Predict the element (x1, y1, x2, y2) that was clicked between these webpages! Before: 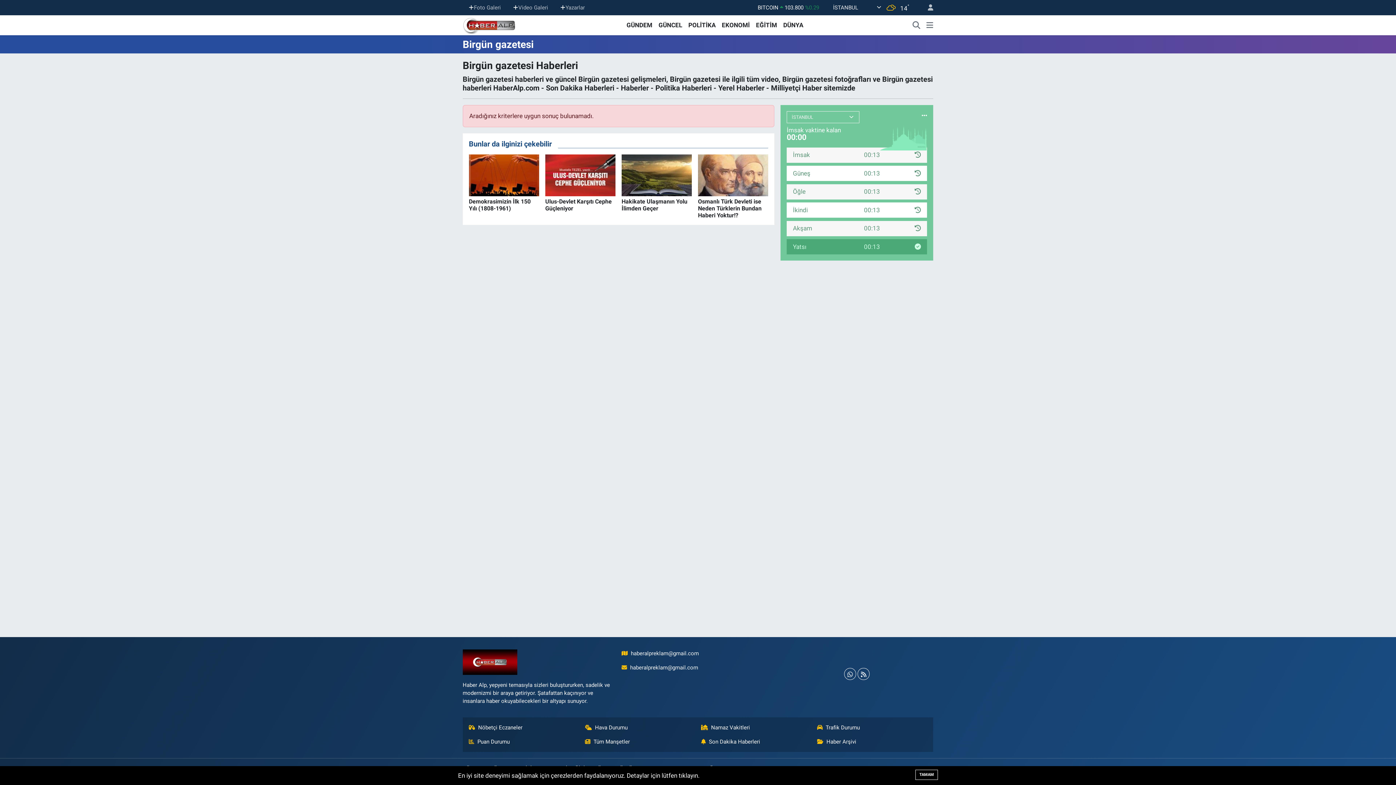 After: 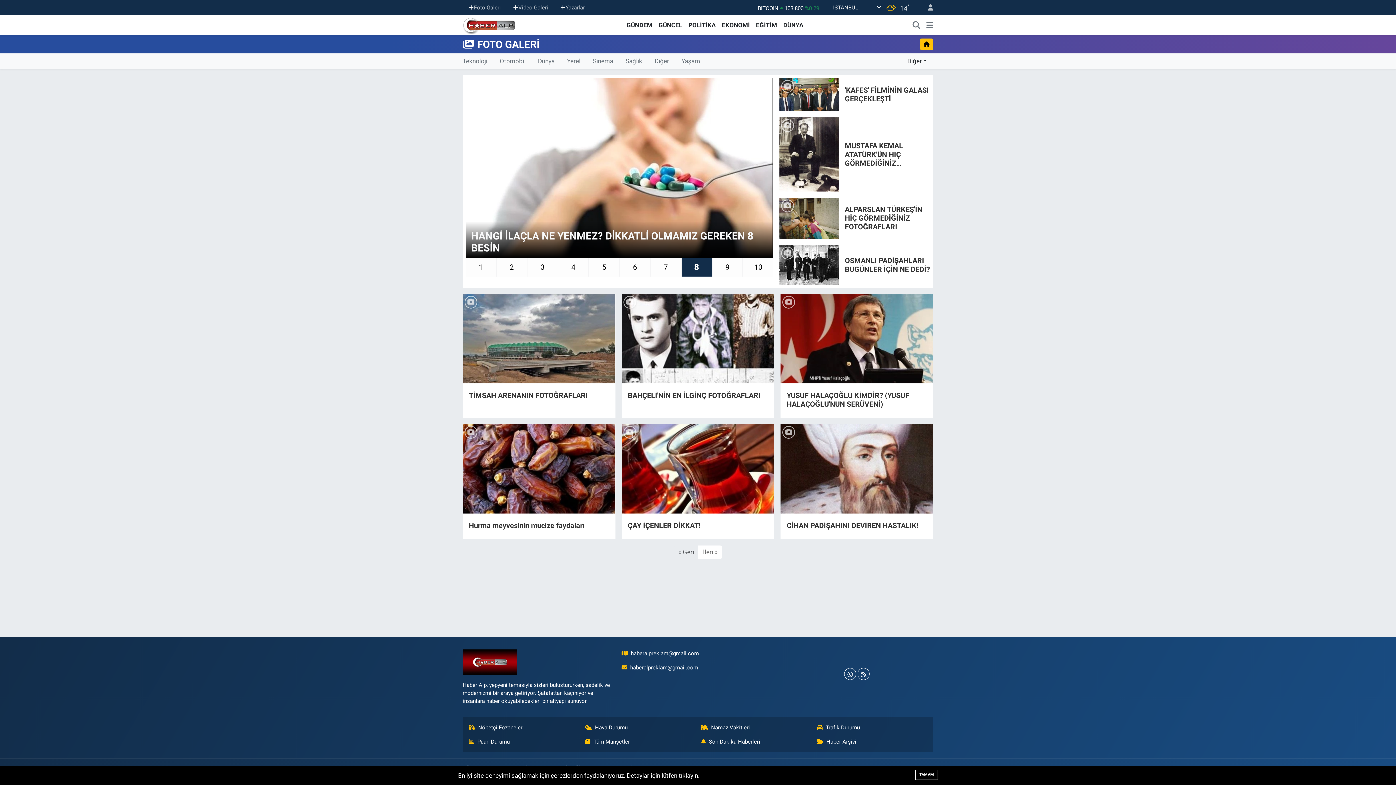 Action: bbox: (462, 0, 507, 14) label: Foto Galeri